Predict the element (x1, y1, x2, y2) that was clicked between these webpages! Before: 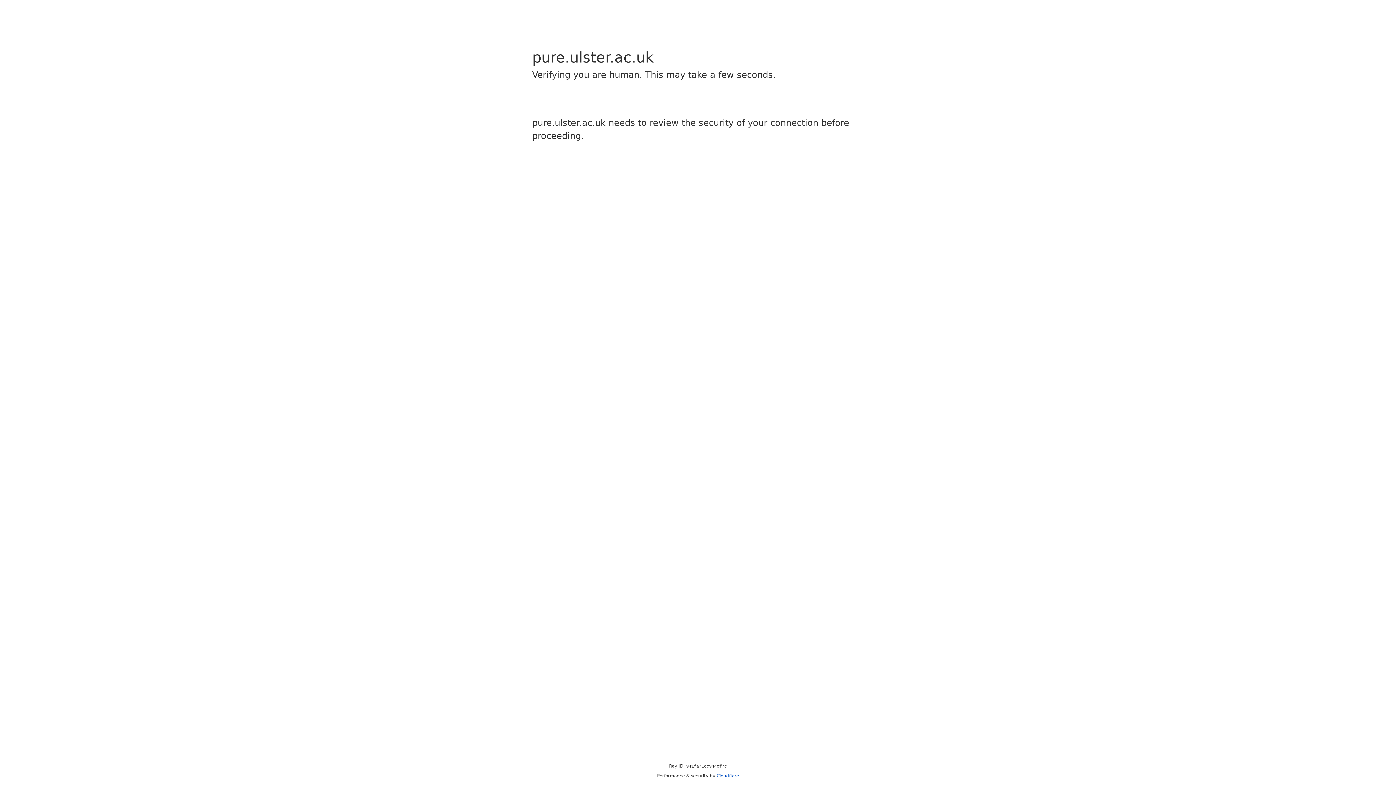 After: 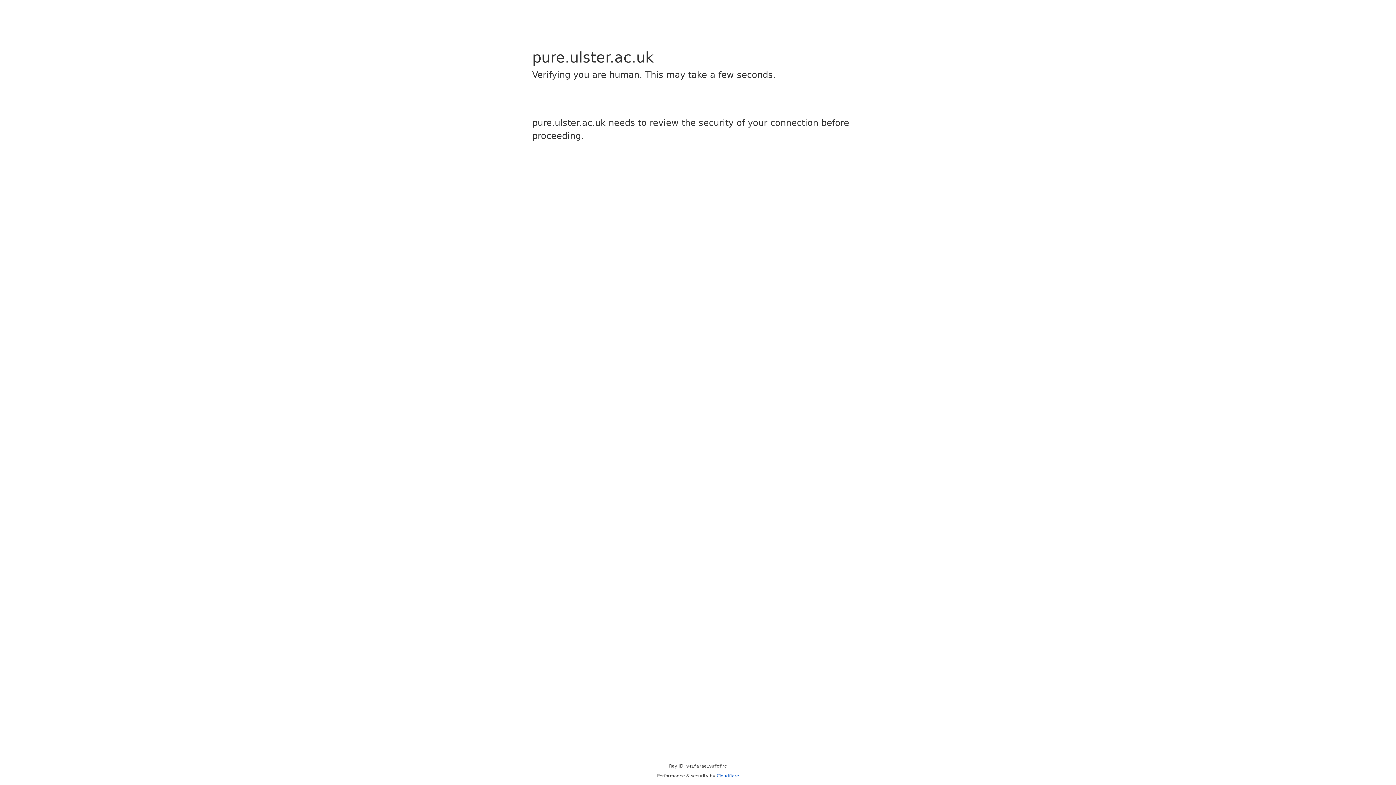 Action: label: Cloudflare bbox: (716, 773, 739, 778)